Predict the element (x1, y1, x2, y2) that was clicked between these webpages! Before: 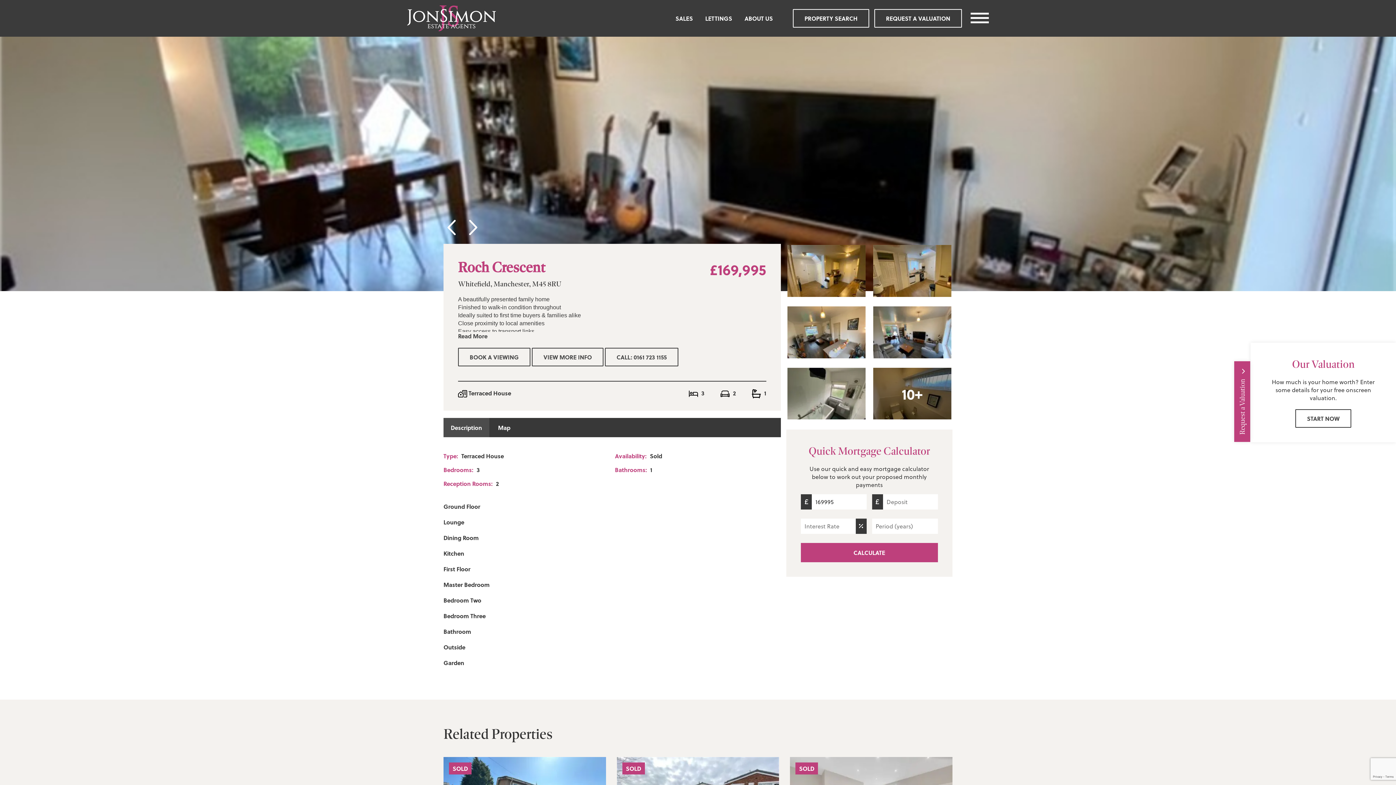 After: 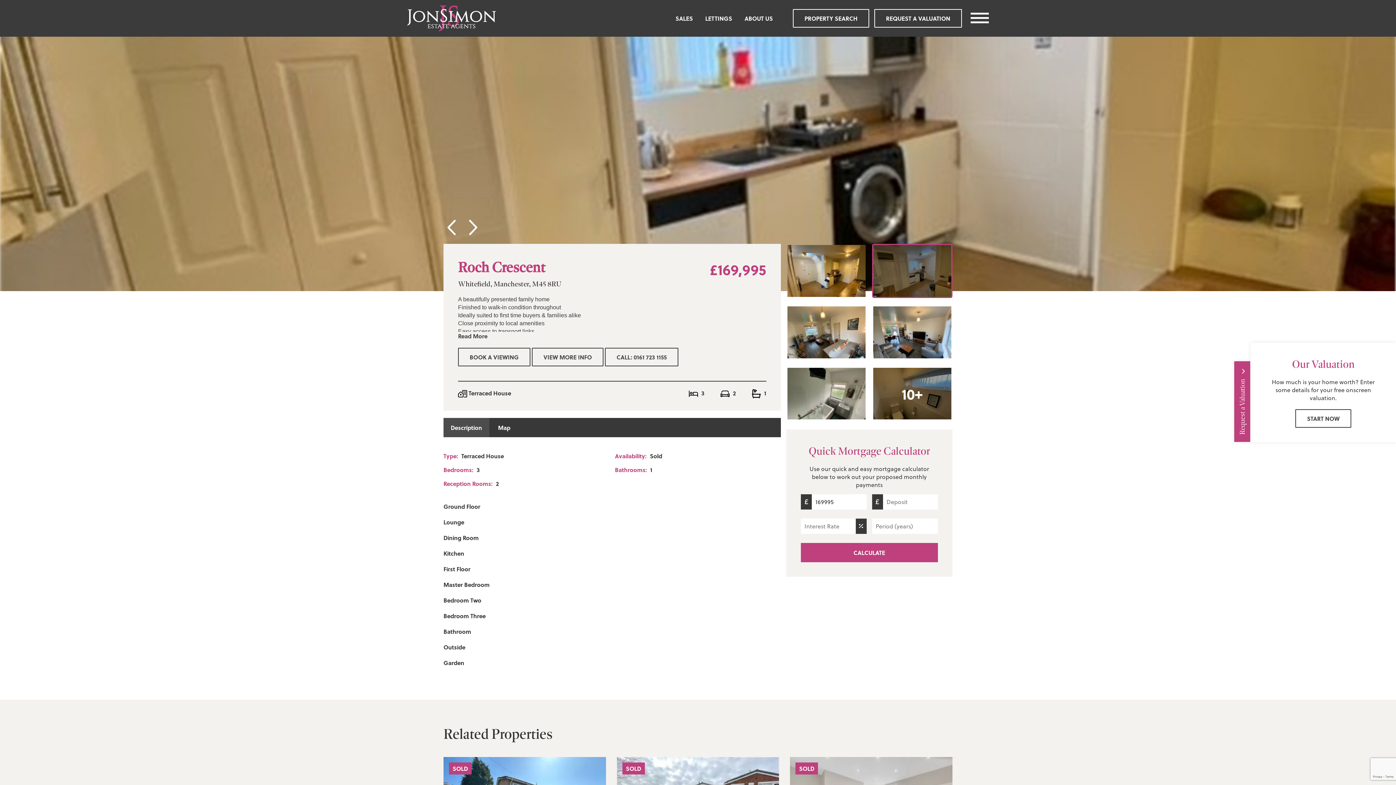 Action: bbox: (872, 244, 952, 298)